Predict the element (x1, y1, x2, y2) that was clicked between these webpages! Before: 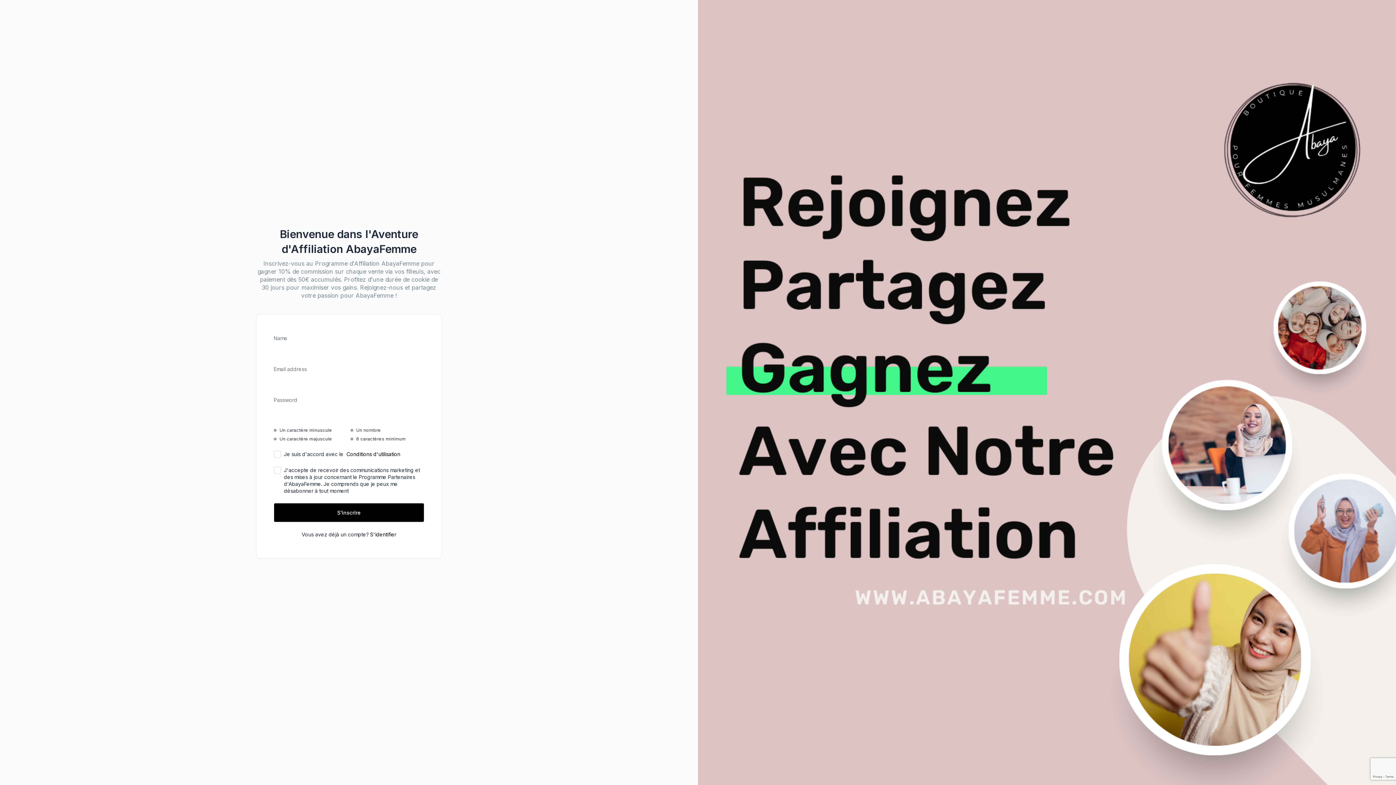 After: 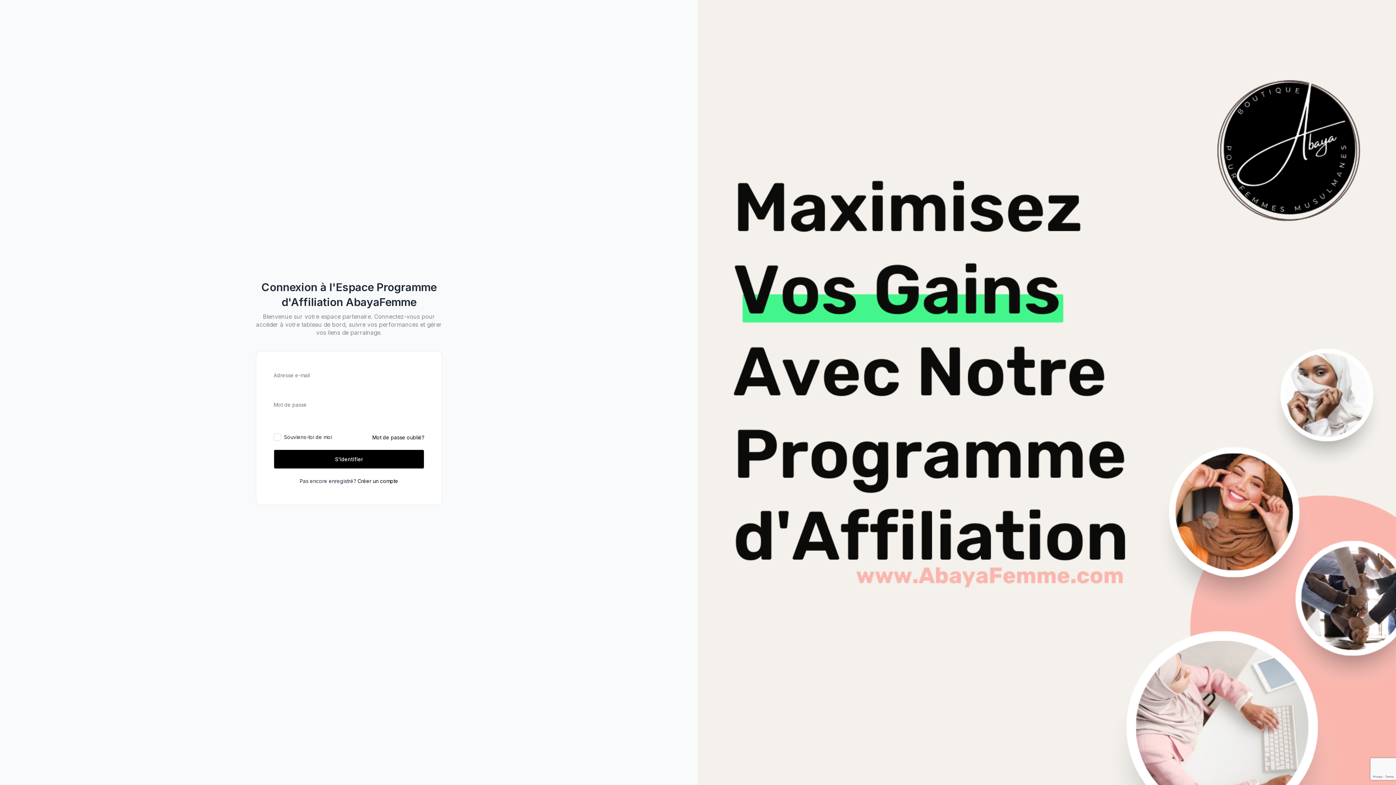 Action: bbox: (370, 531, 396, 537) label: S'identifier